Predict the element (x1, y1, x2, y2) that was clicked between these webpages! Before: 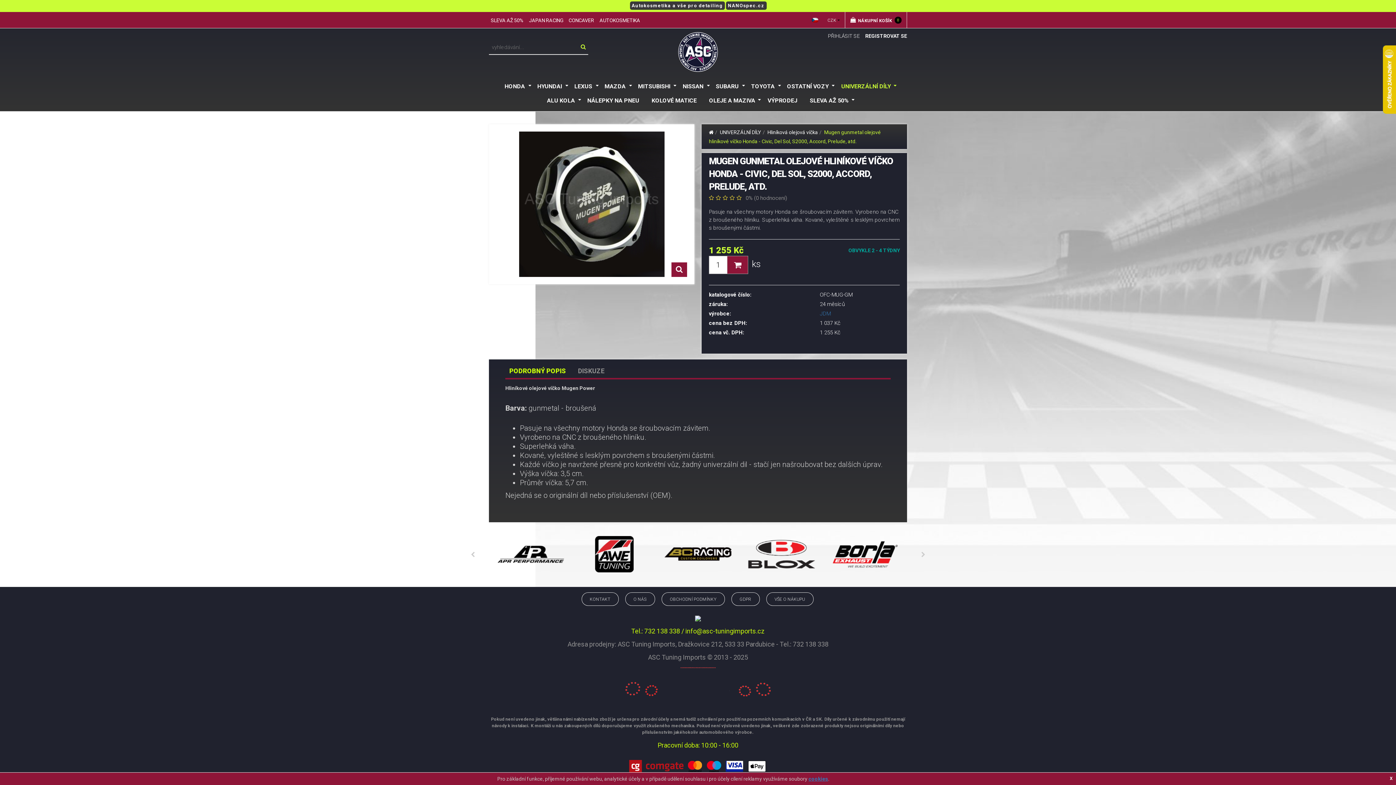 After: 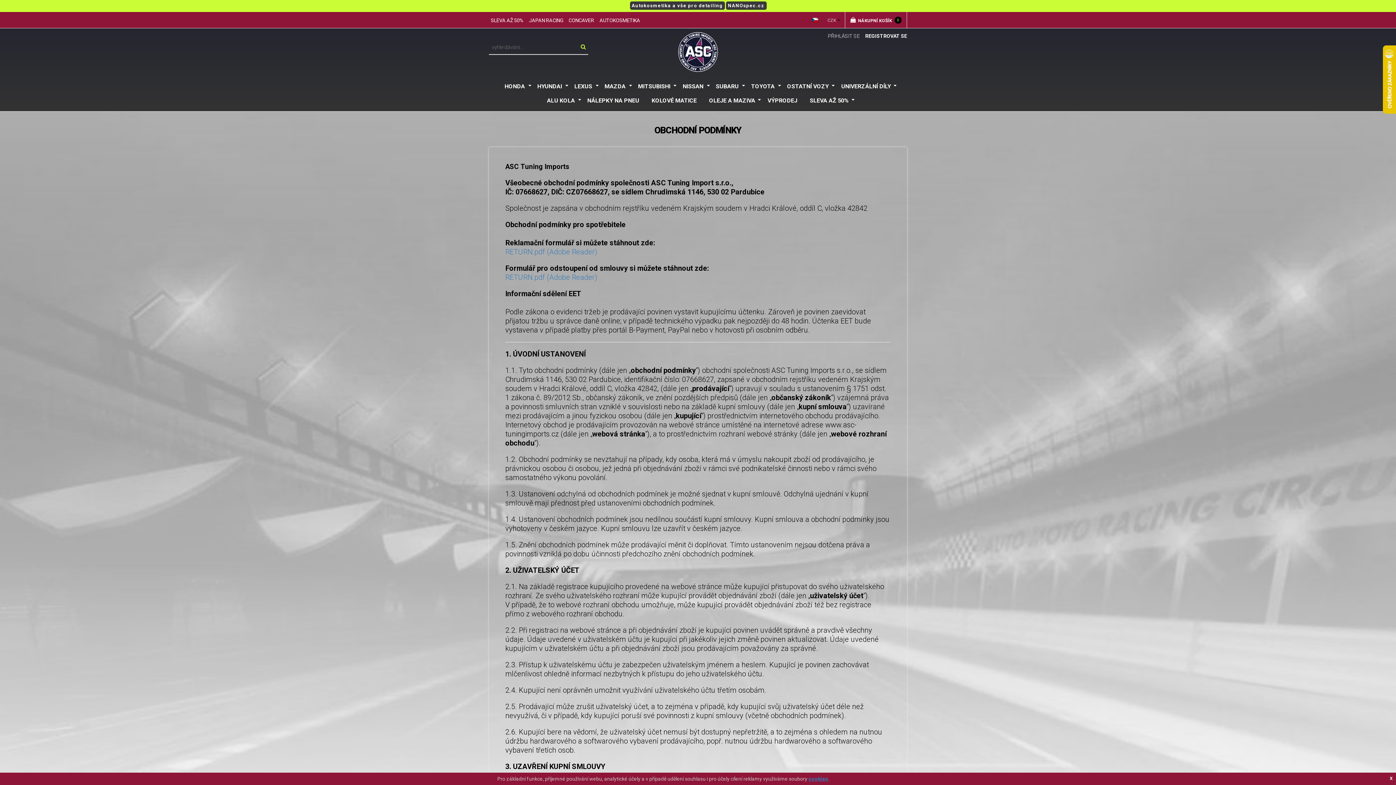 Action: bbox: (661, 592, 724, 606) label: OBCHODNÍ PODMÍNKY